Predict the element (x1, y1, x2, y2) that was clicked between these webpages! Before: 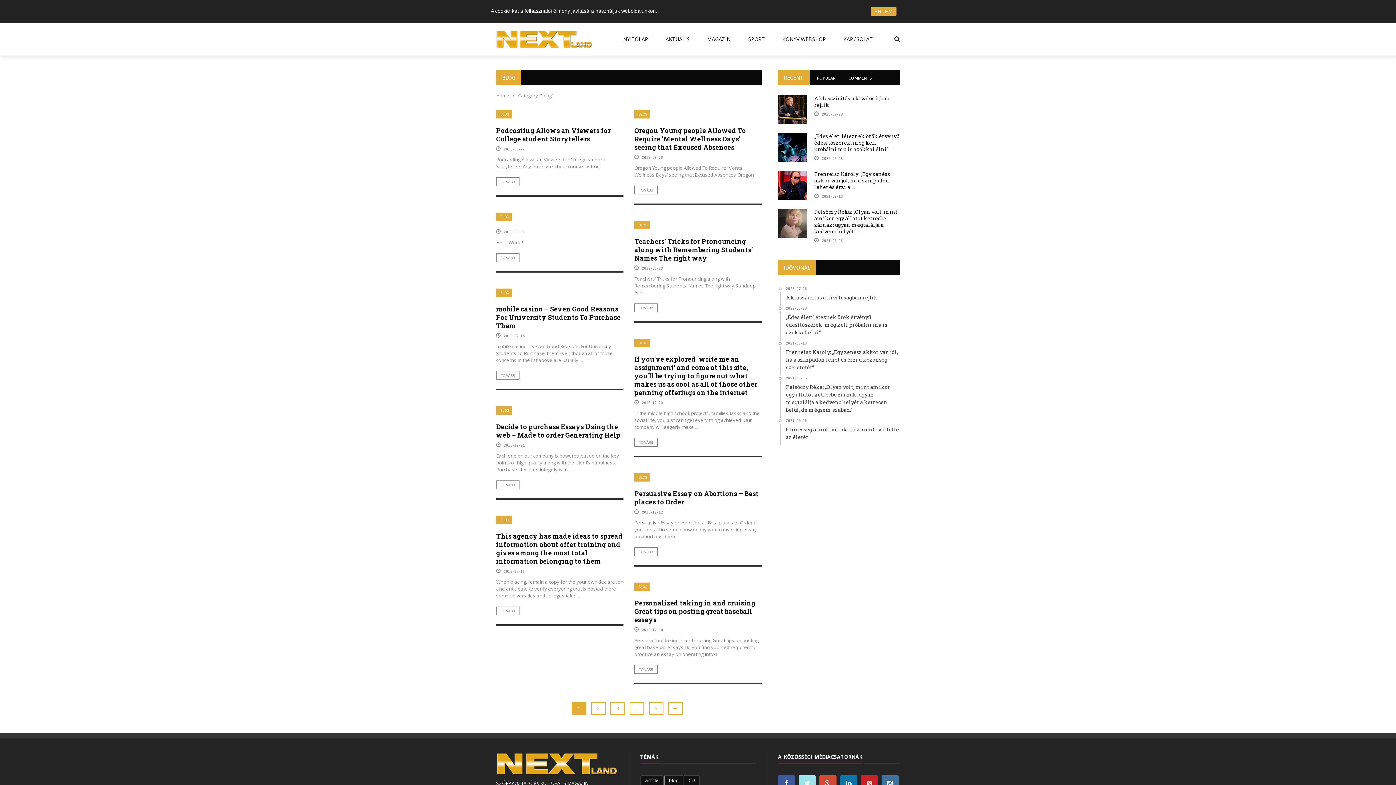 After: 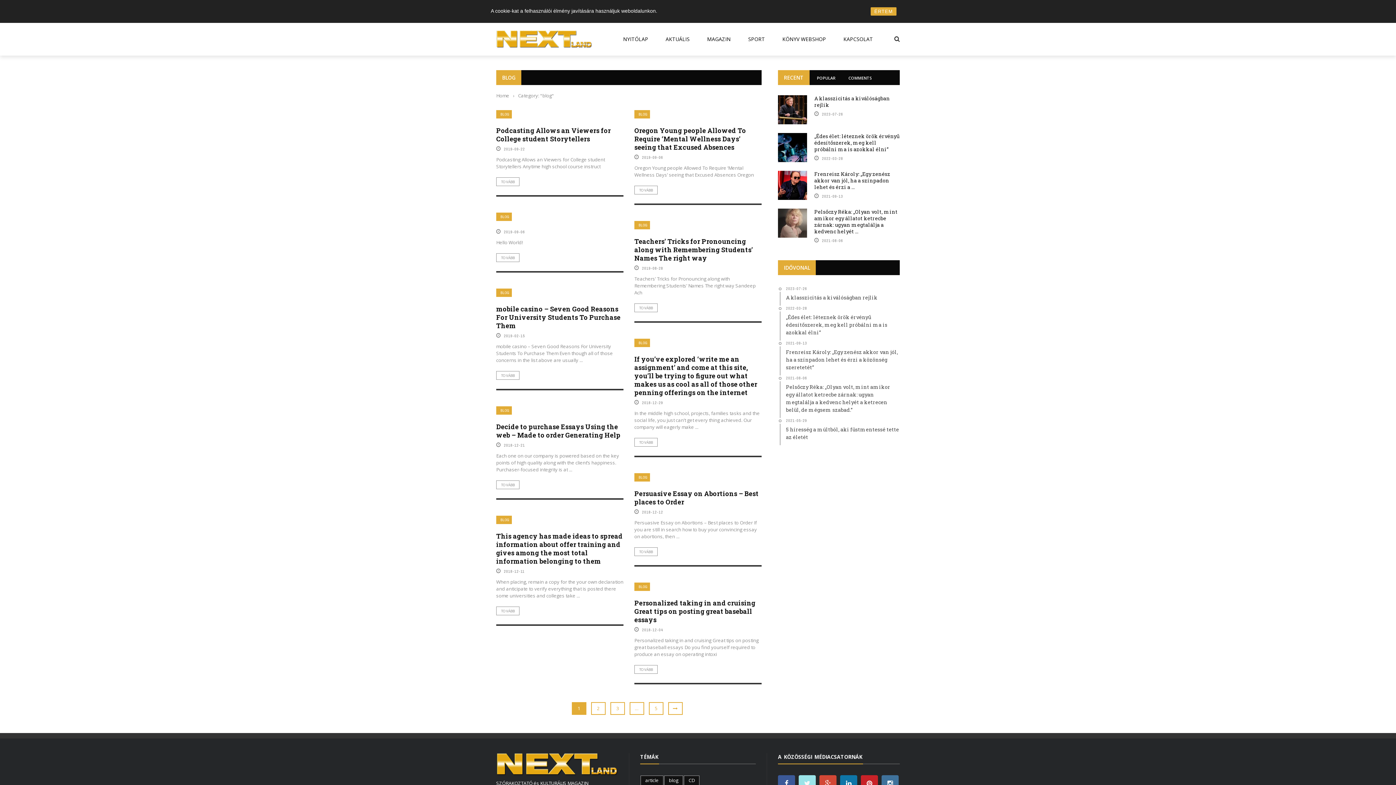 Action: label: RECENT bbox: (784, 74, 804, 81)